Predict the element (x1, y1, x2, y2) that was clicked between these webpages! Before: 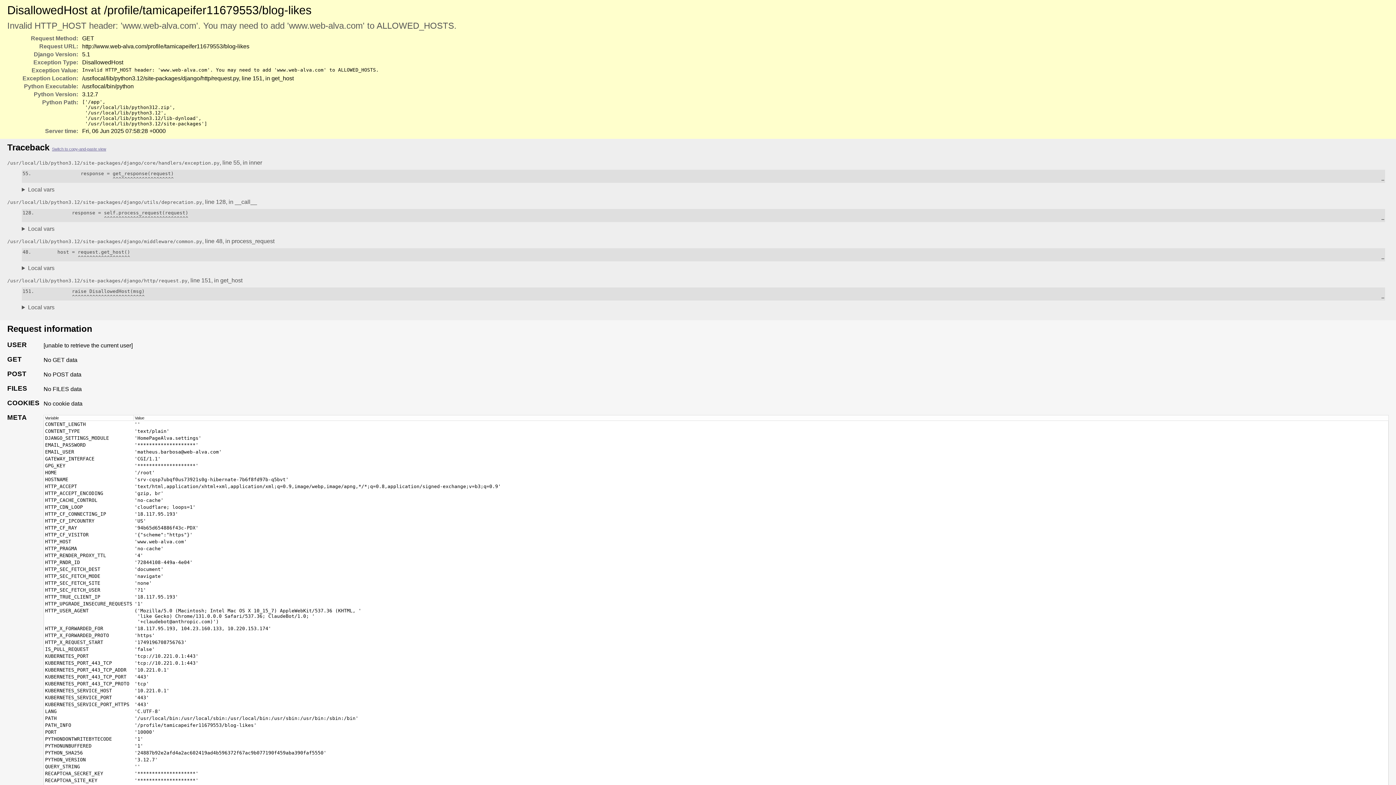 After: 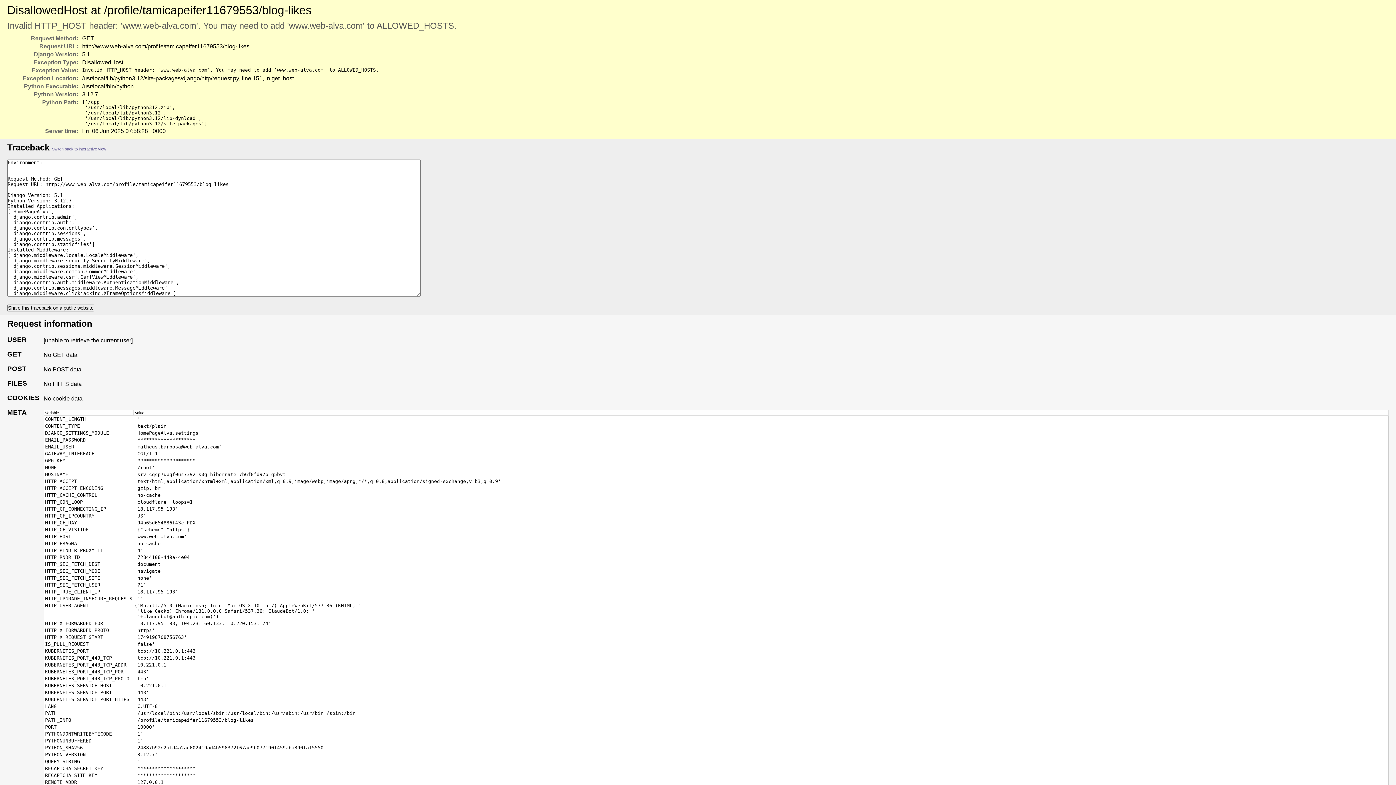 Action: label: Switch to copy-and-paste view bbox: (52, 146, 106, 151)